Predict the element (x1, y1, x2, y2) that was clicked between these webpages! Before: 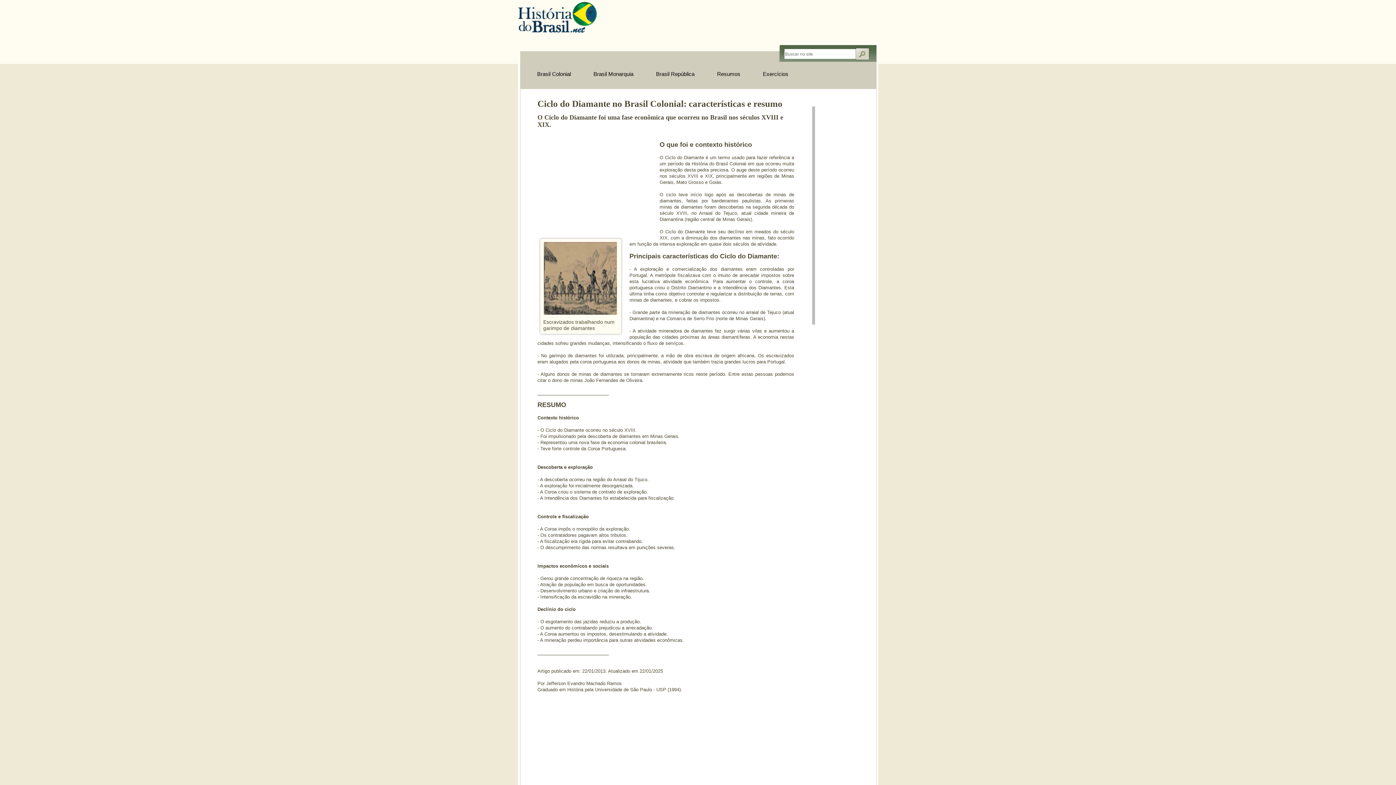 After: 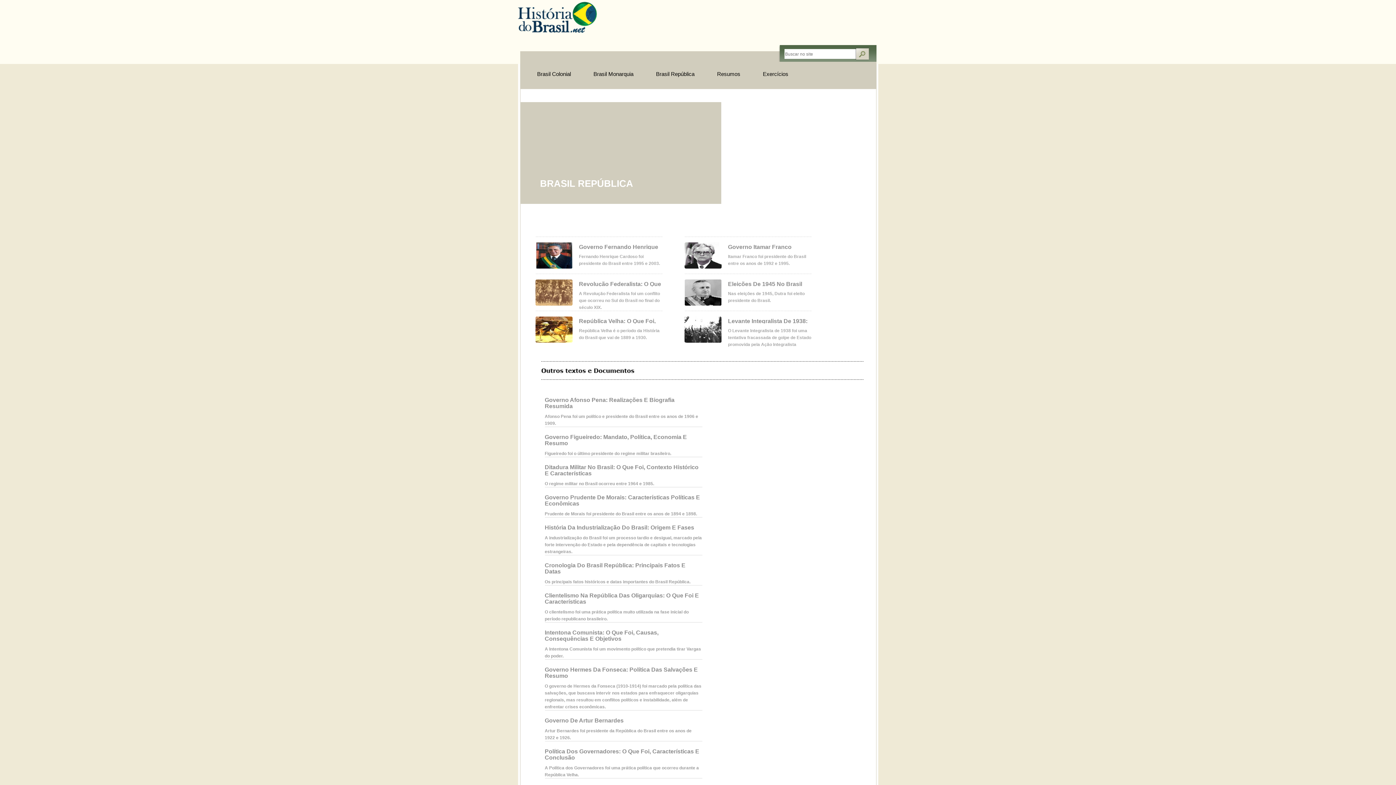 Action: label: Brasil República bbox: (644, 67, 706, 81)